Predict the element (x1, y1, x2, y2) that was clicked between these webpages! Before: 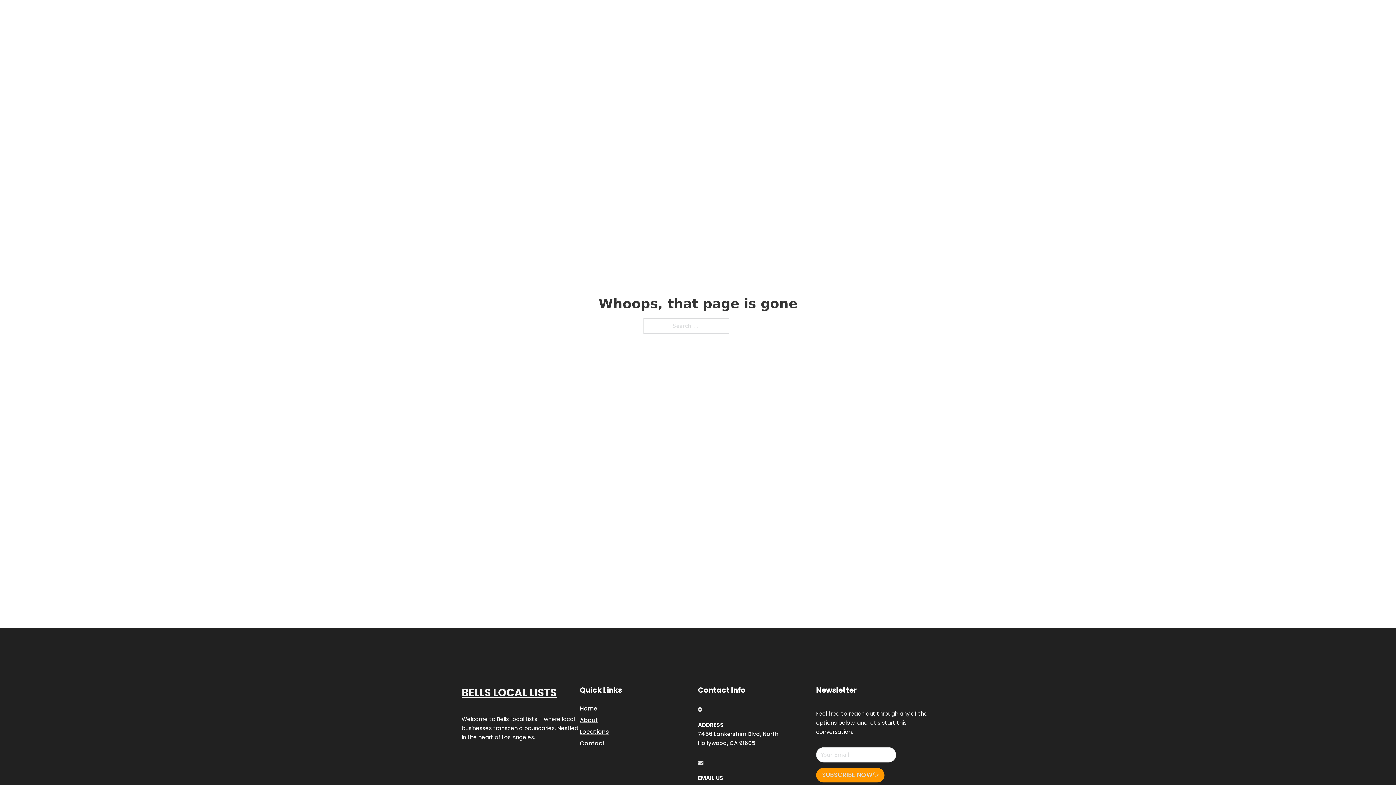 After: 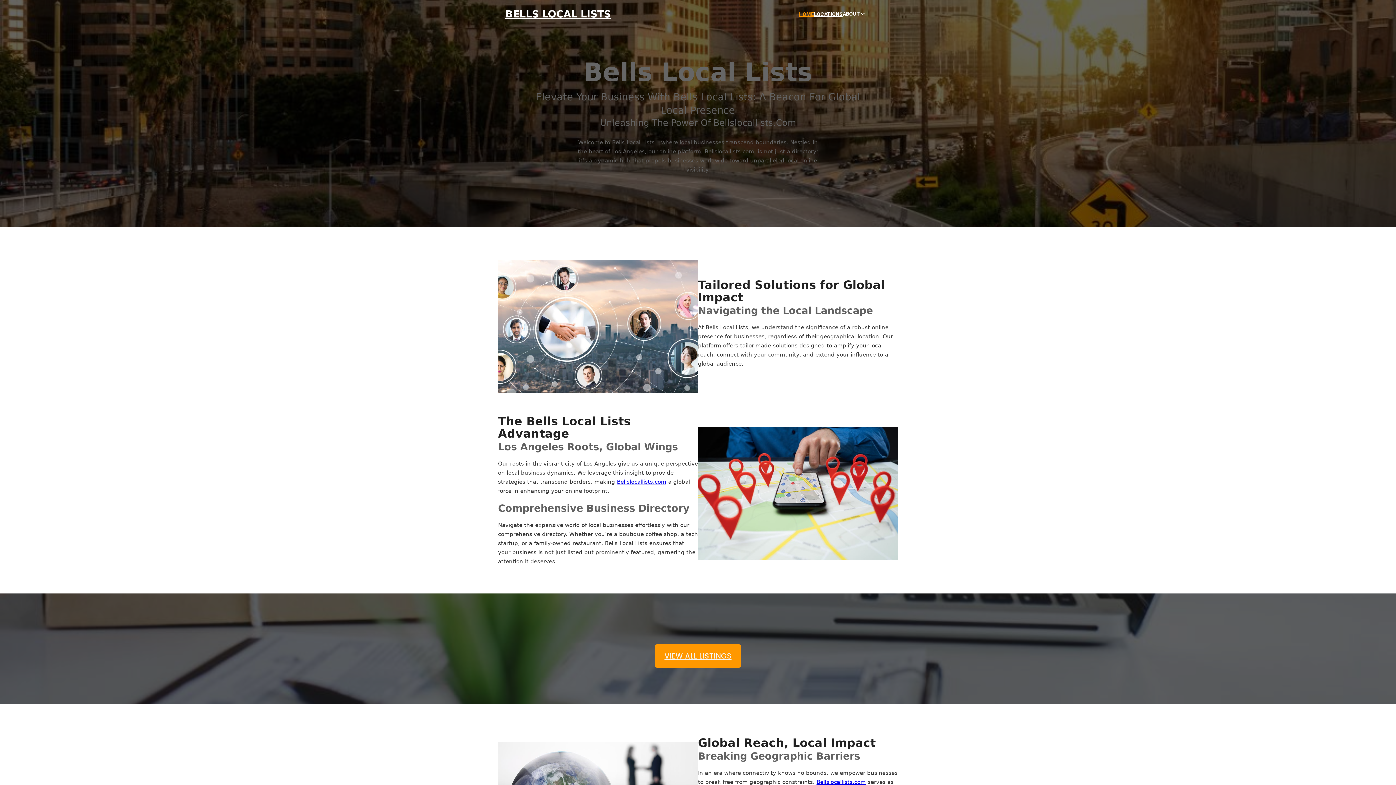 Action: bbox: (580, 703, 597, 713) label: Home